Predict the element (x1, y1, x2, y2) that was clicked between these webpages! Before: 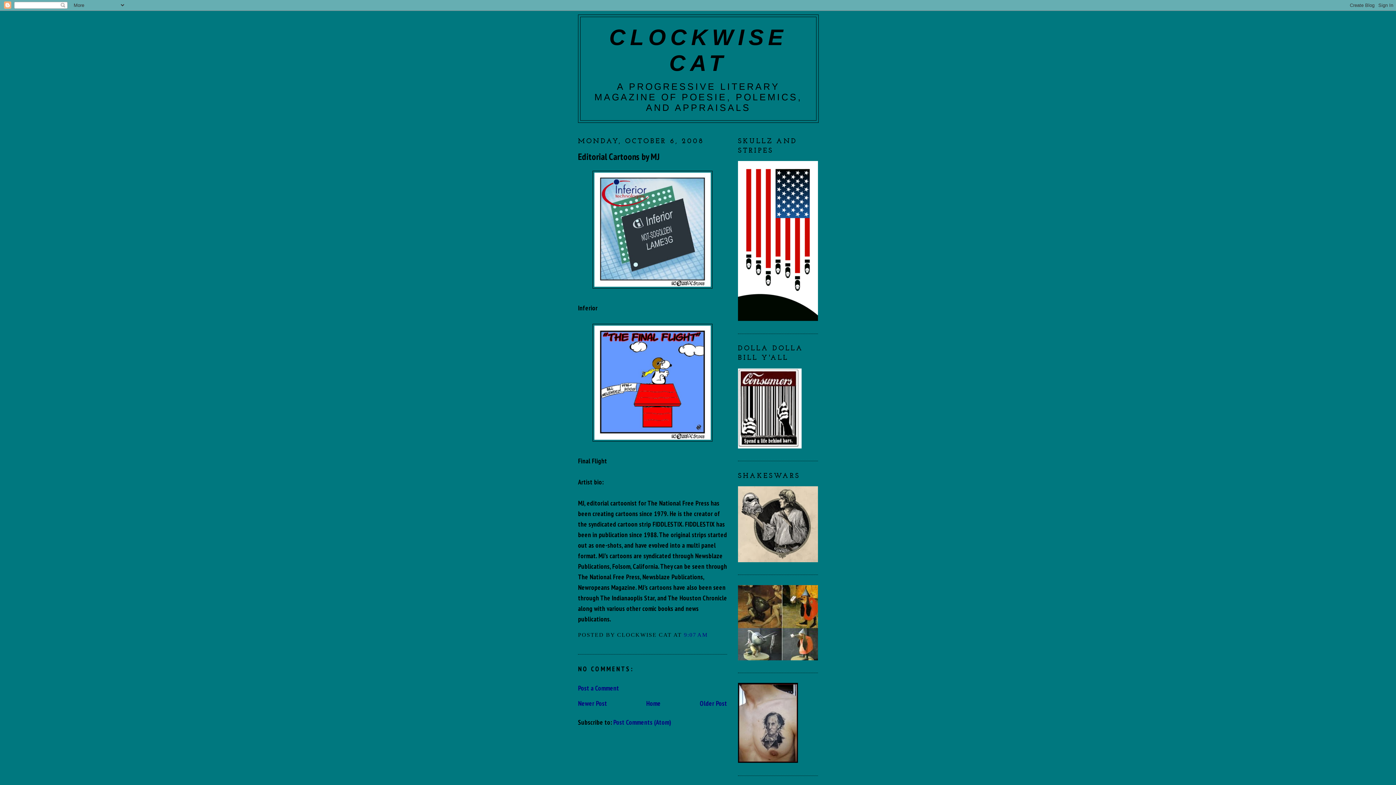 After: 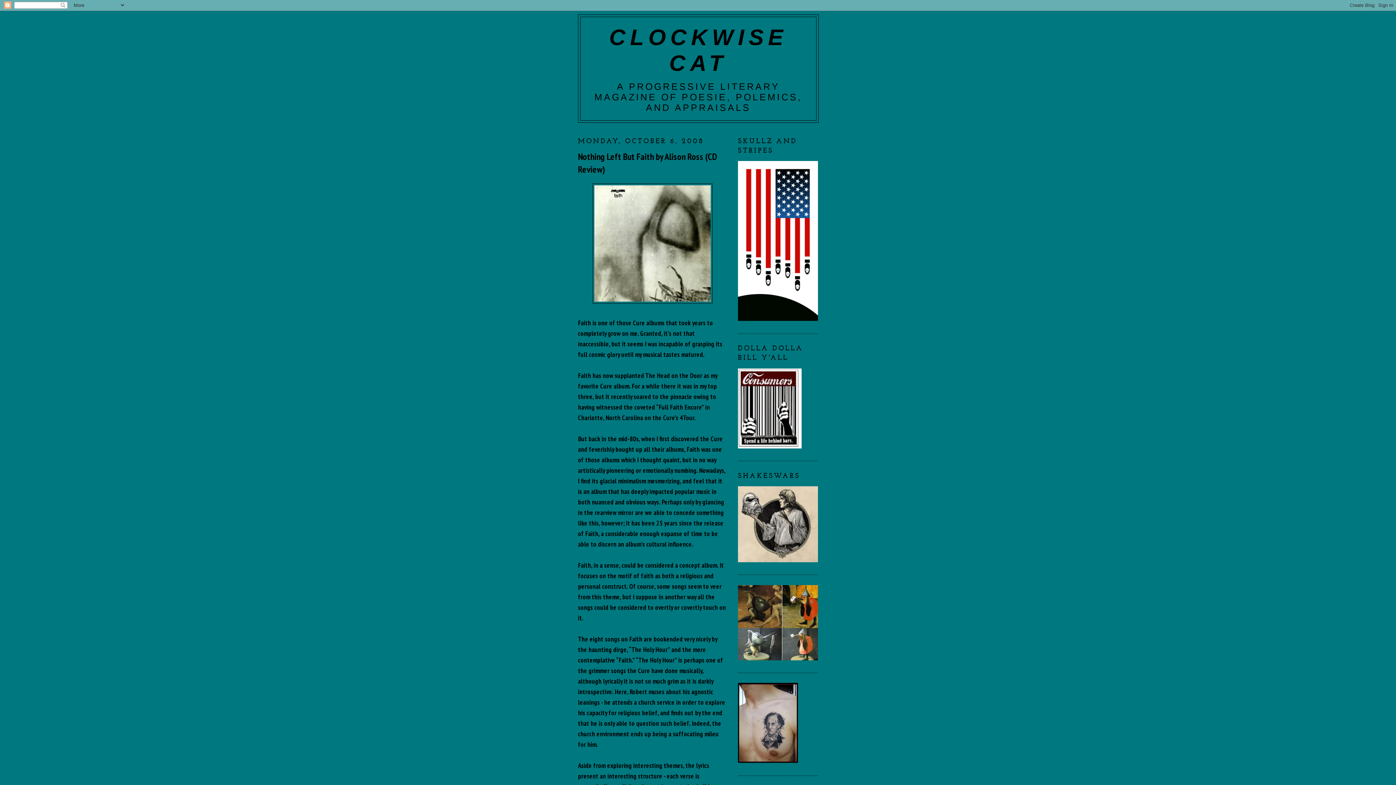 Action: label: Newer Post bbox: (578, 699, 607, 707)